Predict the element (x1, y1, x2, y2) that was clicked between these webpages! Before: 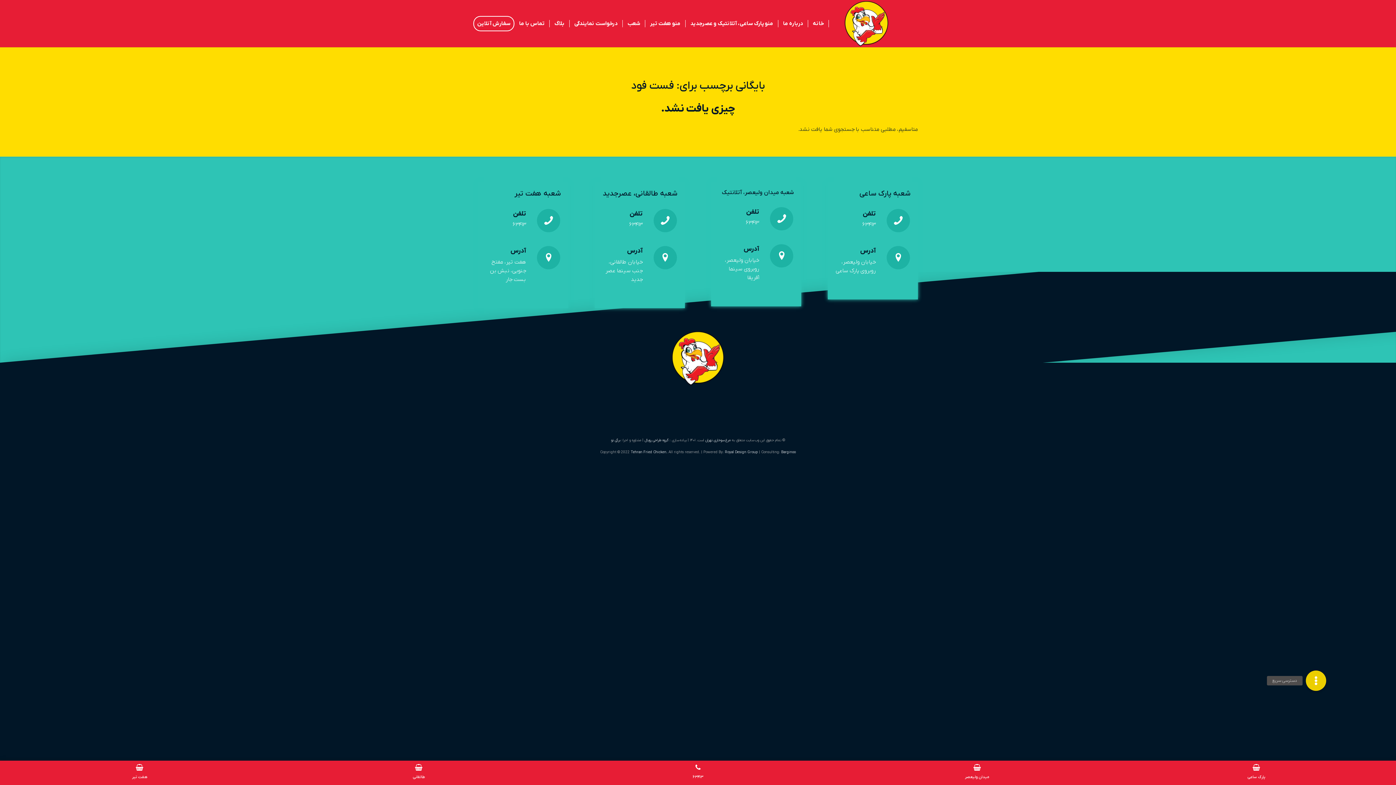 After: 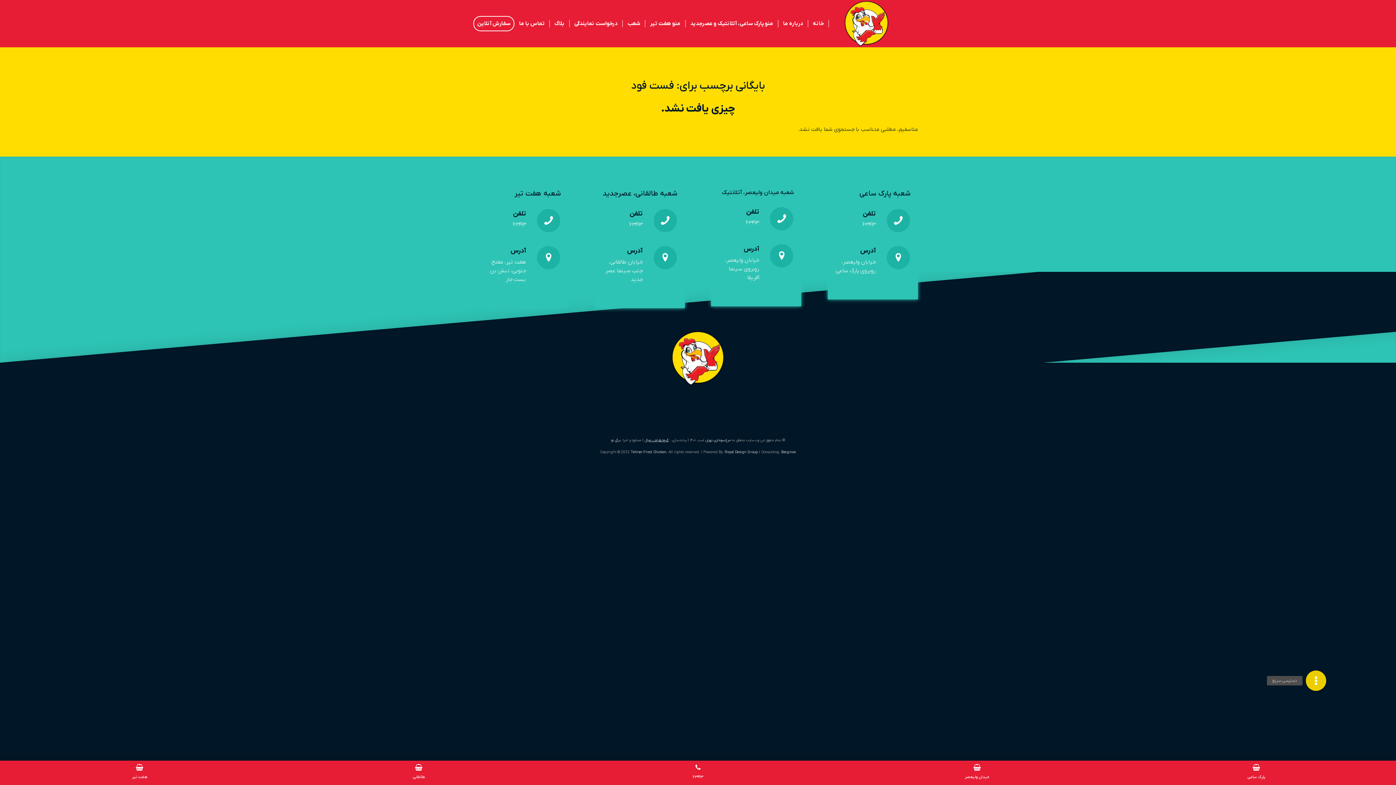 Action: bbox: (644, 438, 668, 442) label: گروه طراحی رویال